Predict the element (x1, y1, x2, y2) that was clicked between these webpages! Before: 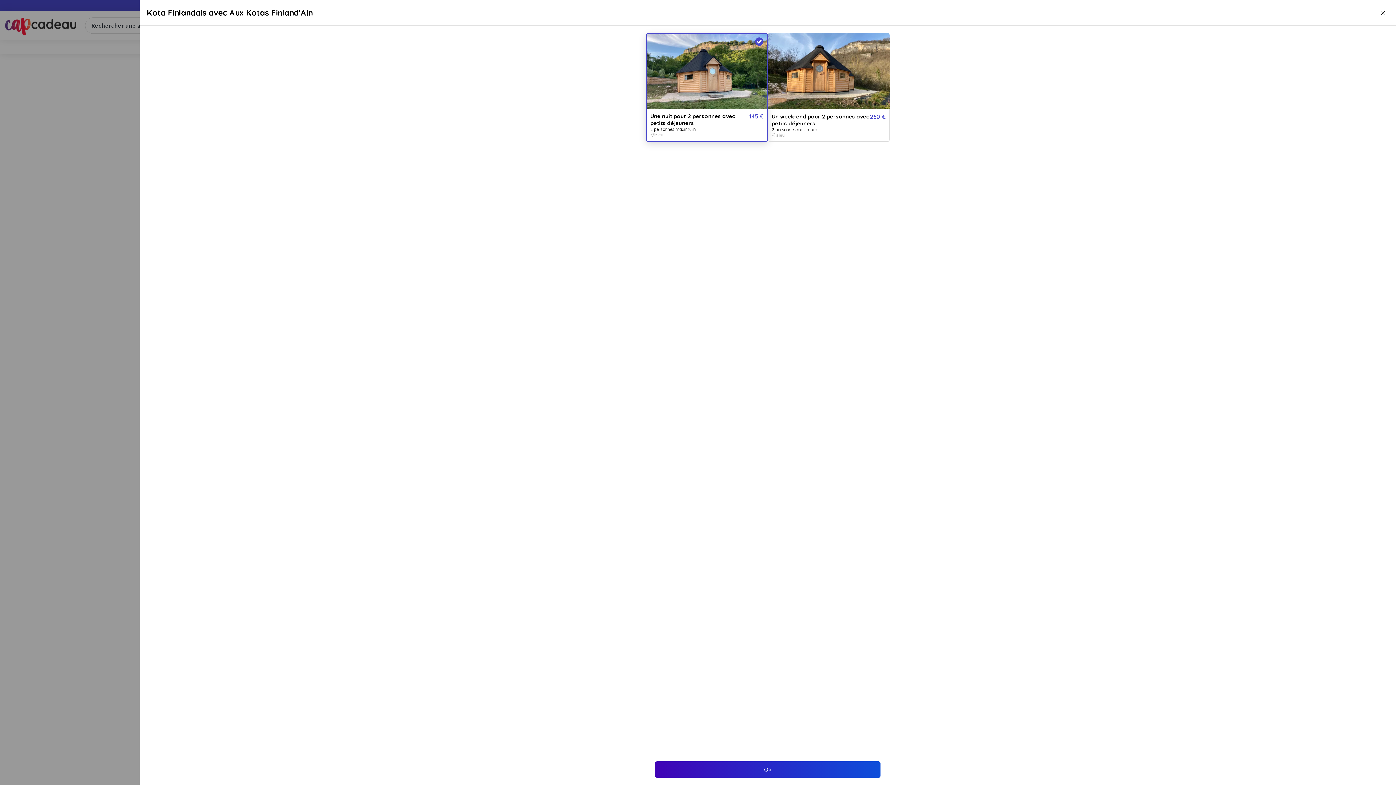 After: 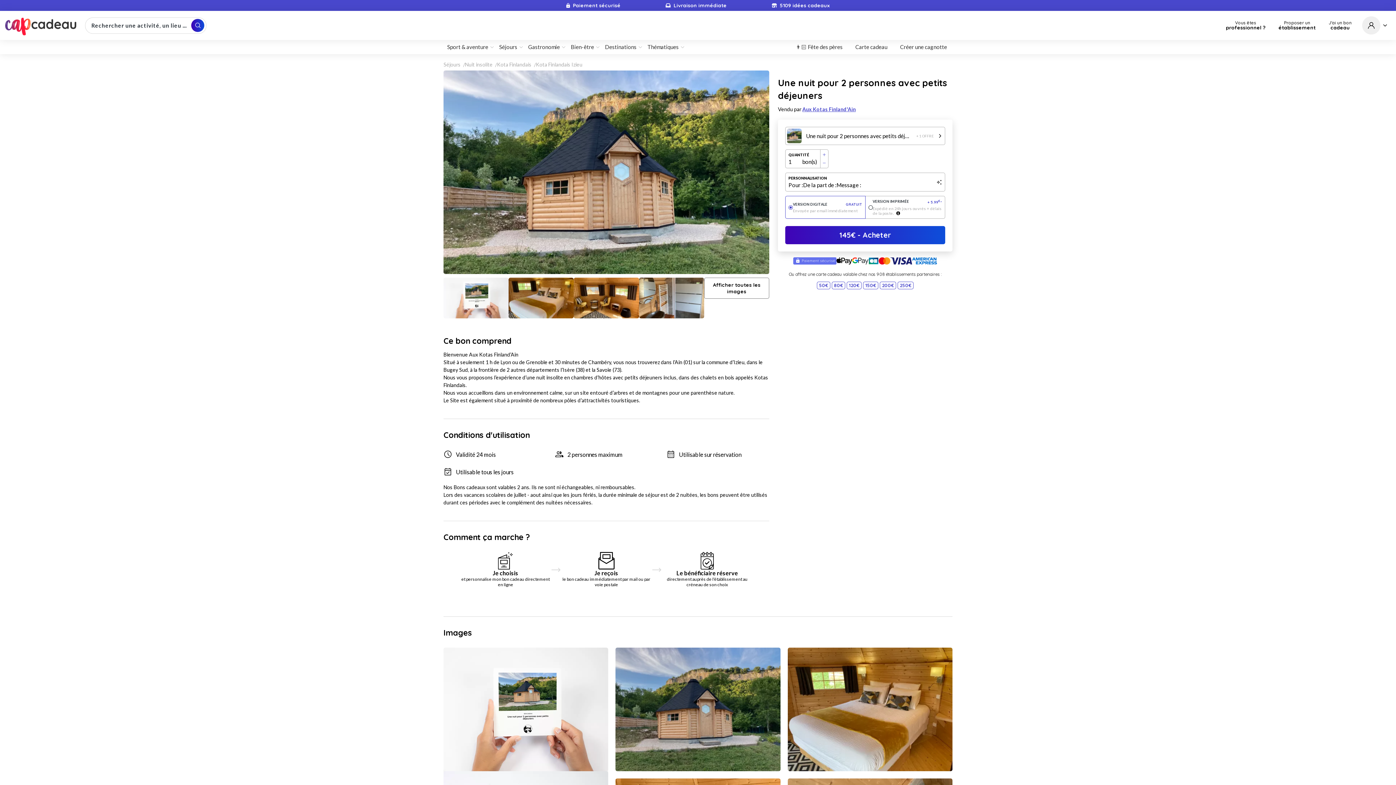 Action: label: Ok bbox: (655, 761, 880, 778)